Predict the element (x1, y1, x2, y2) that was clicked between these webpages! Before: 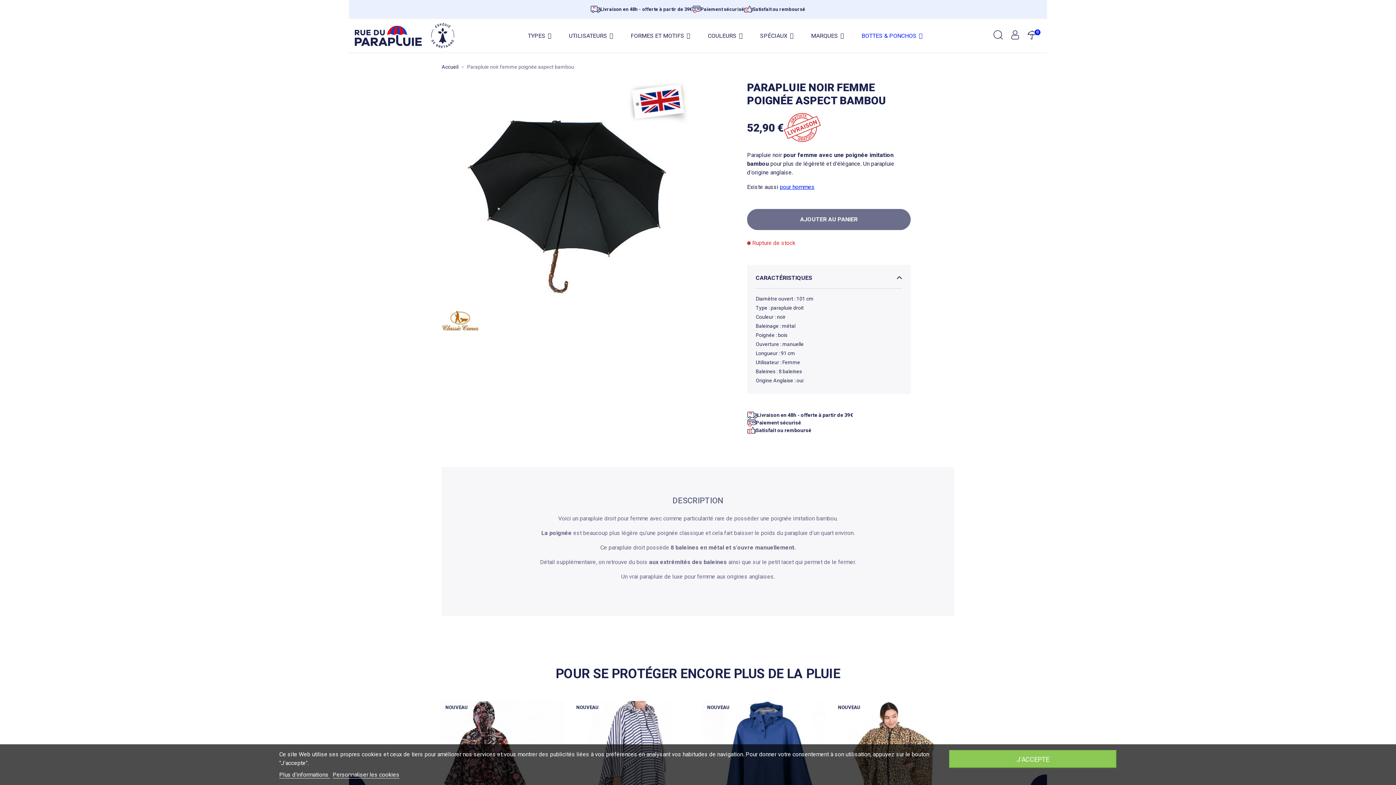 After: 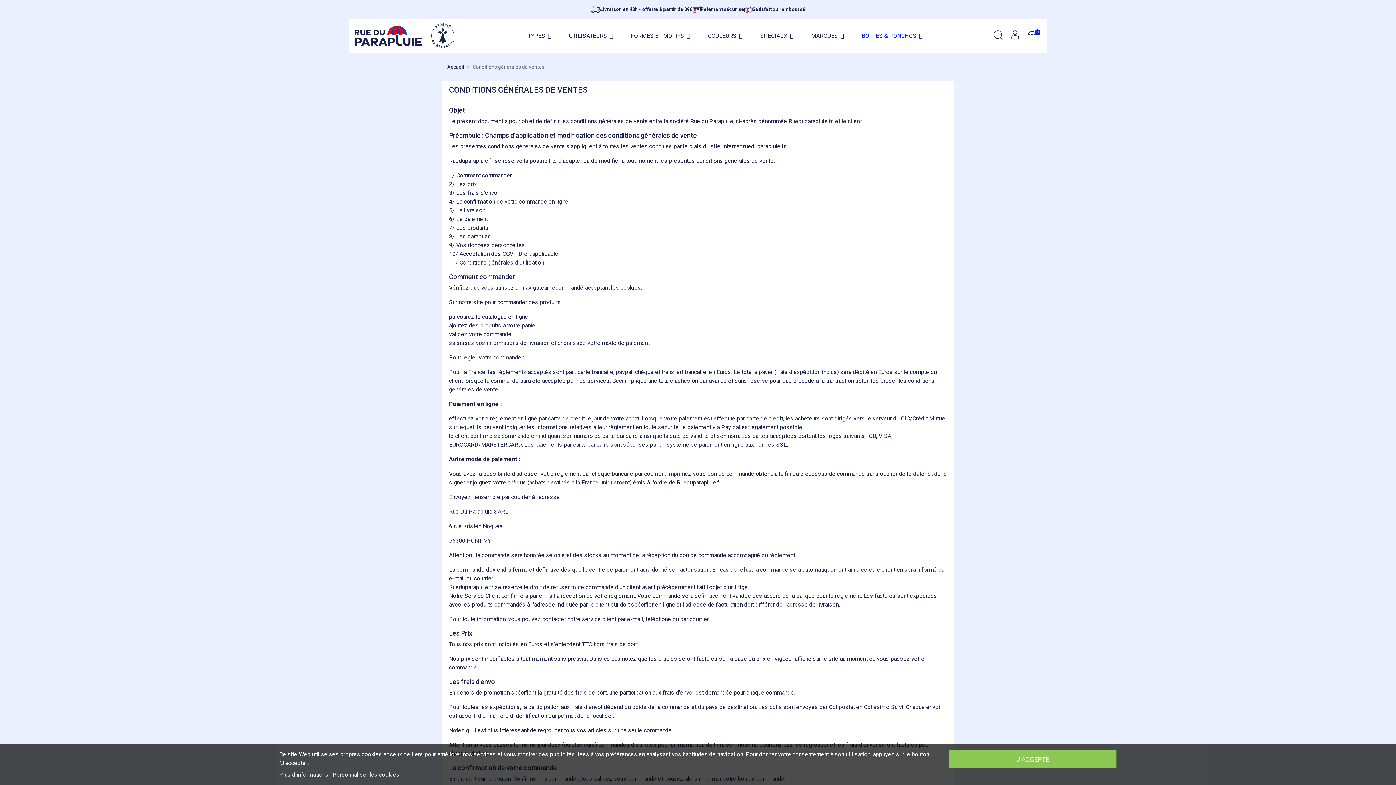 Action: label: Satisfait ou remboursé bbox: (747, 427, 910, 434)